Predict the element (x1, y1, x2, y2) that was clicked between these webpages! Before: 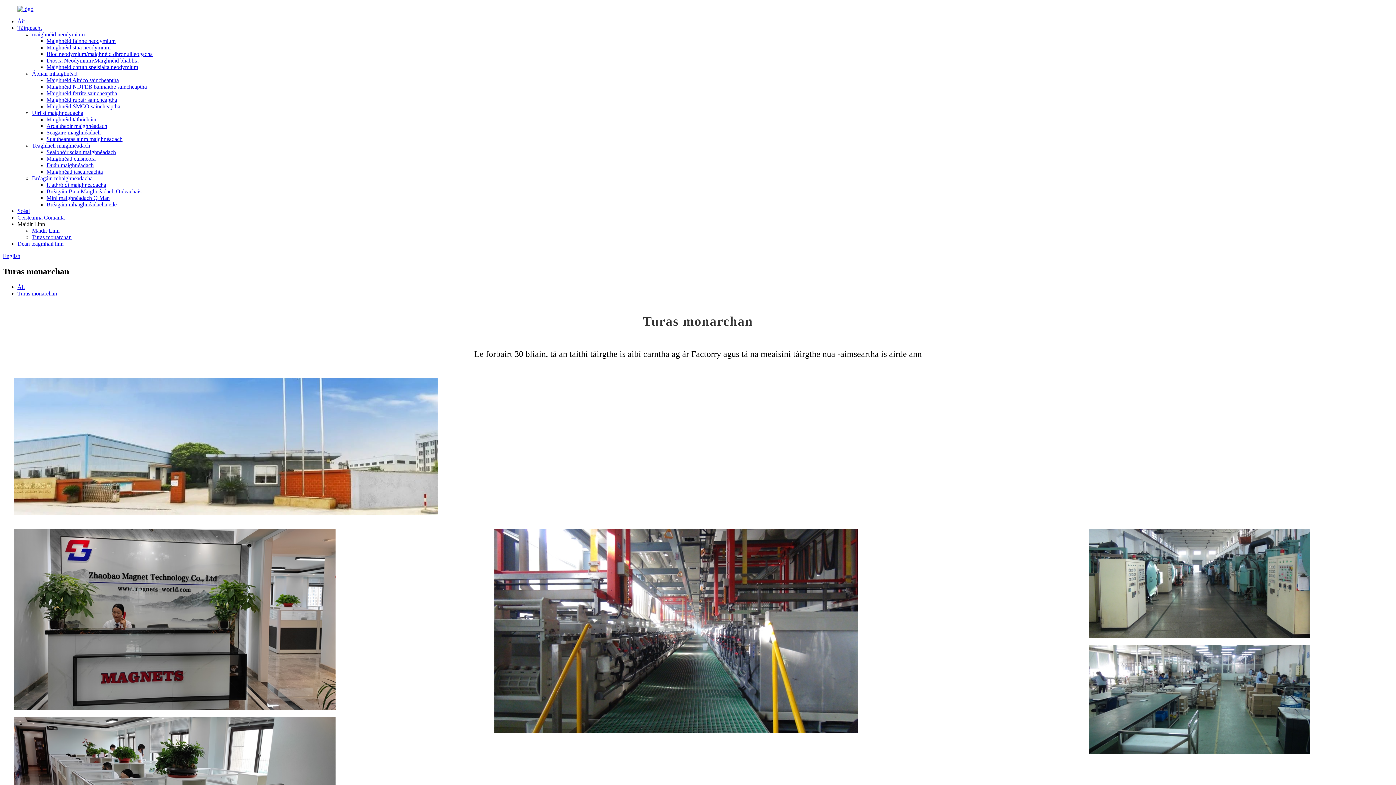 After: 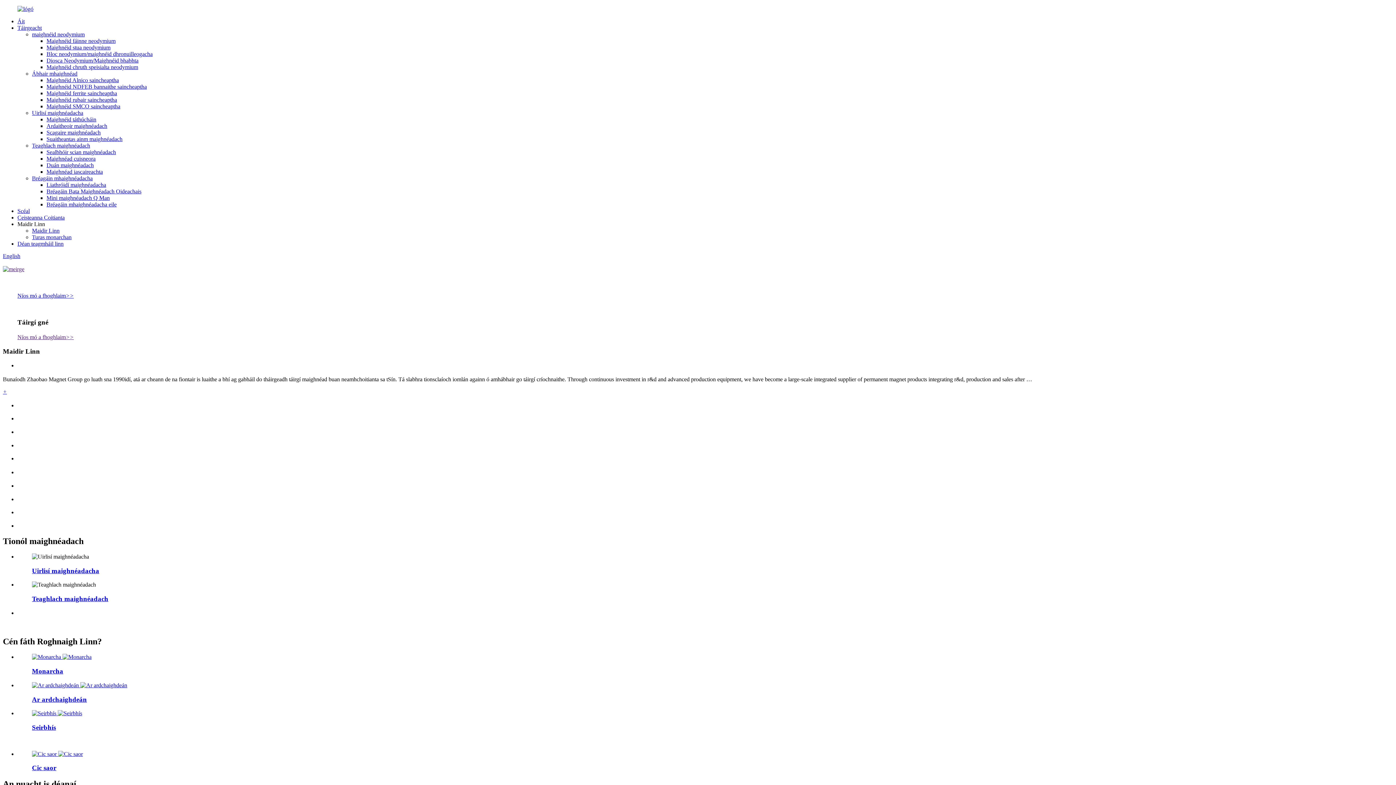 Action: bbox: (17, 5, 33, 12)